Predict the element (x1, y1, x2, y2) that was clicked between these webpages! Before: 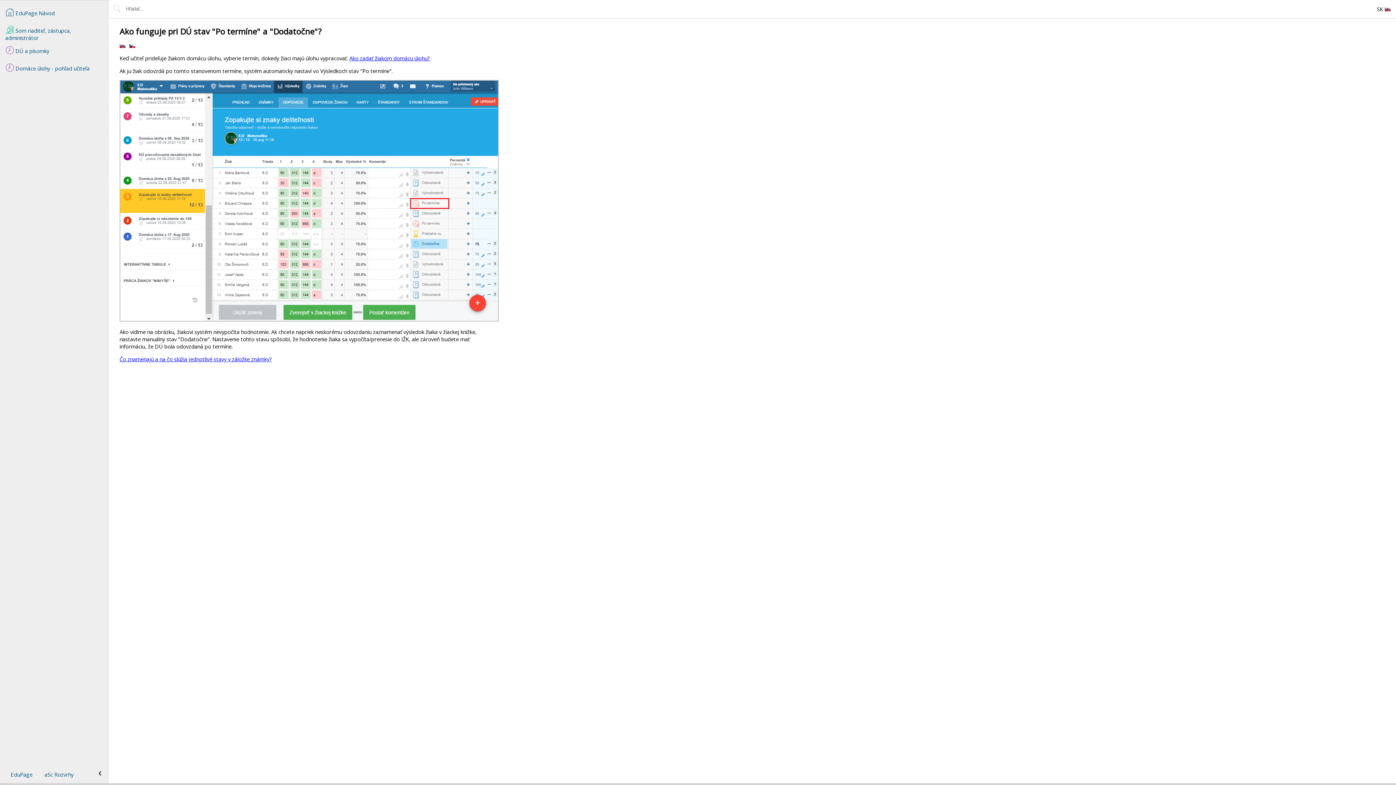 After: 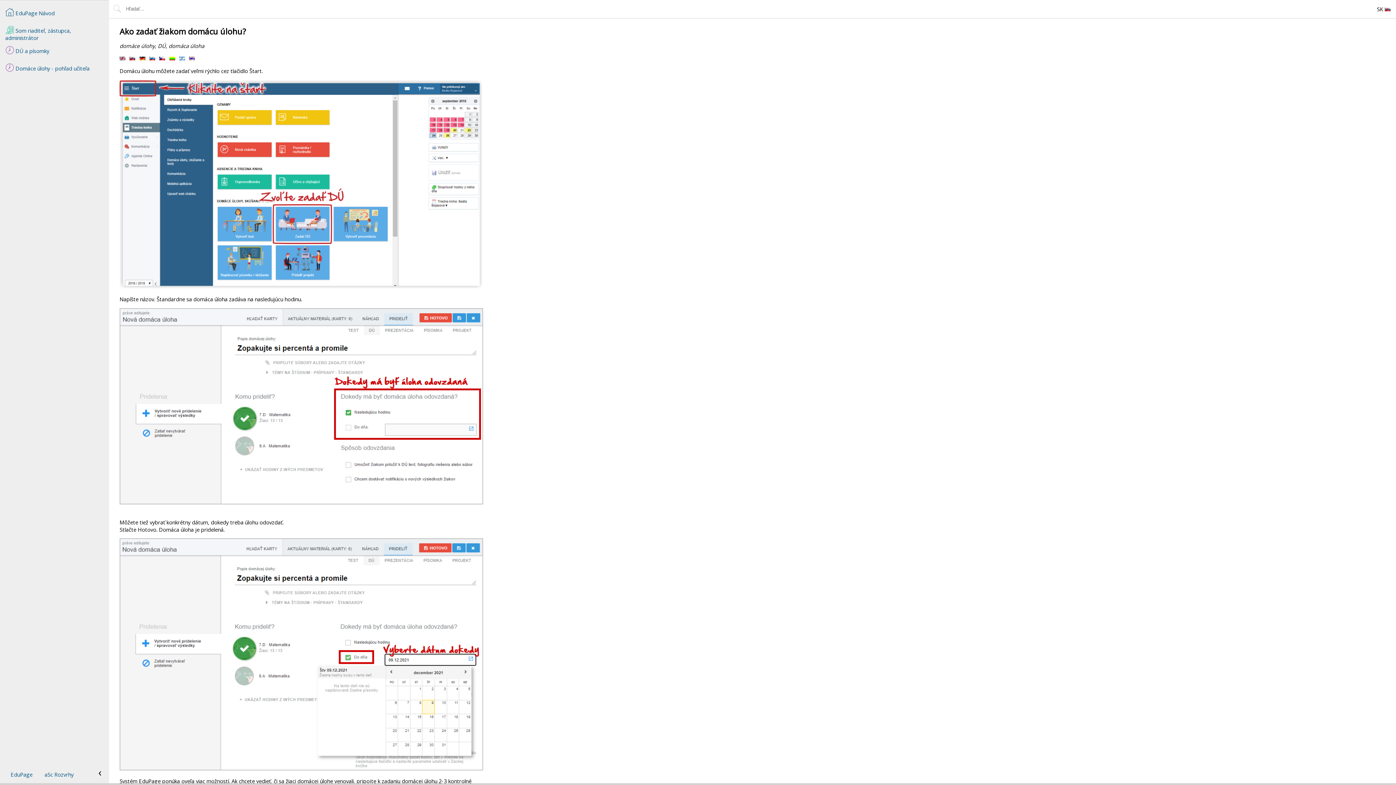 Action: label: Ako zadať žiakom domácu úlohu? bbox: (349, 54, 430, 61)